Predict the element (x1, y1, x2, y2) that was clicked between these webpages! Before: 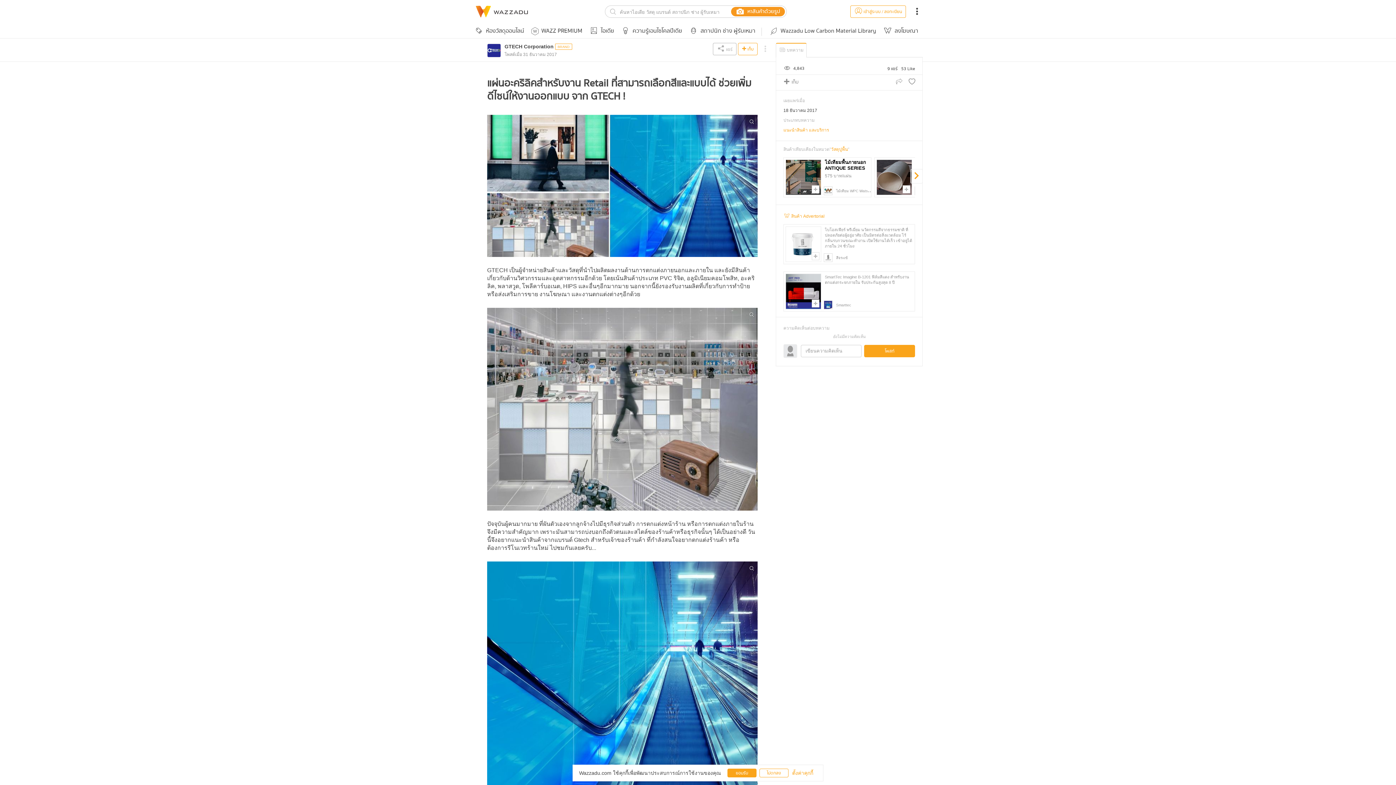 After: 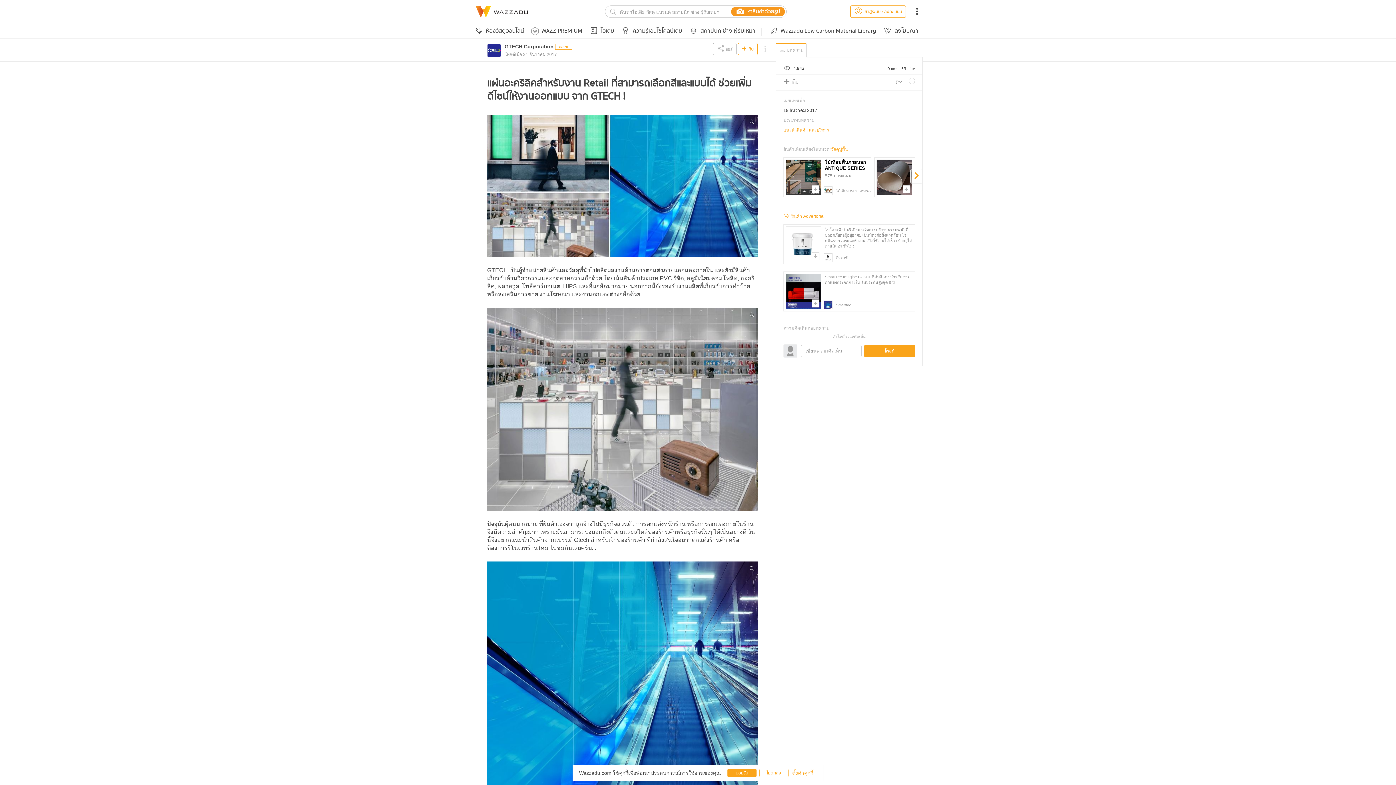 Action: bbox: (785, 159, 821, 195)